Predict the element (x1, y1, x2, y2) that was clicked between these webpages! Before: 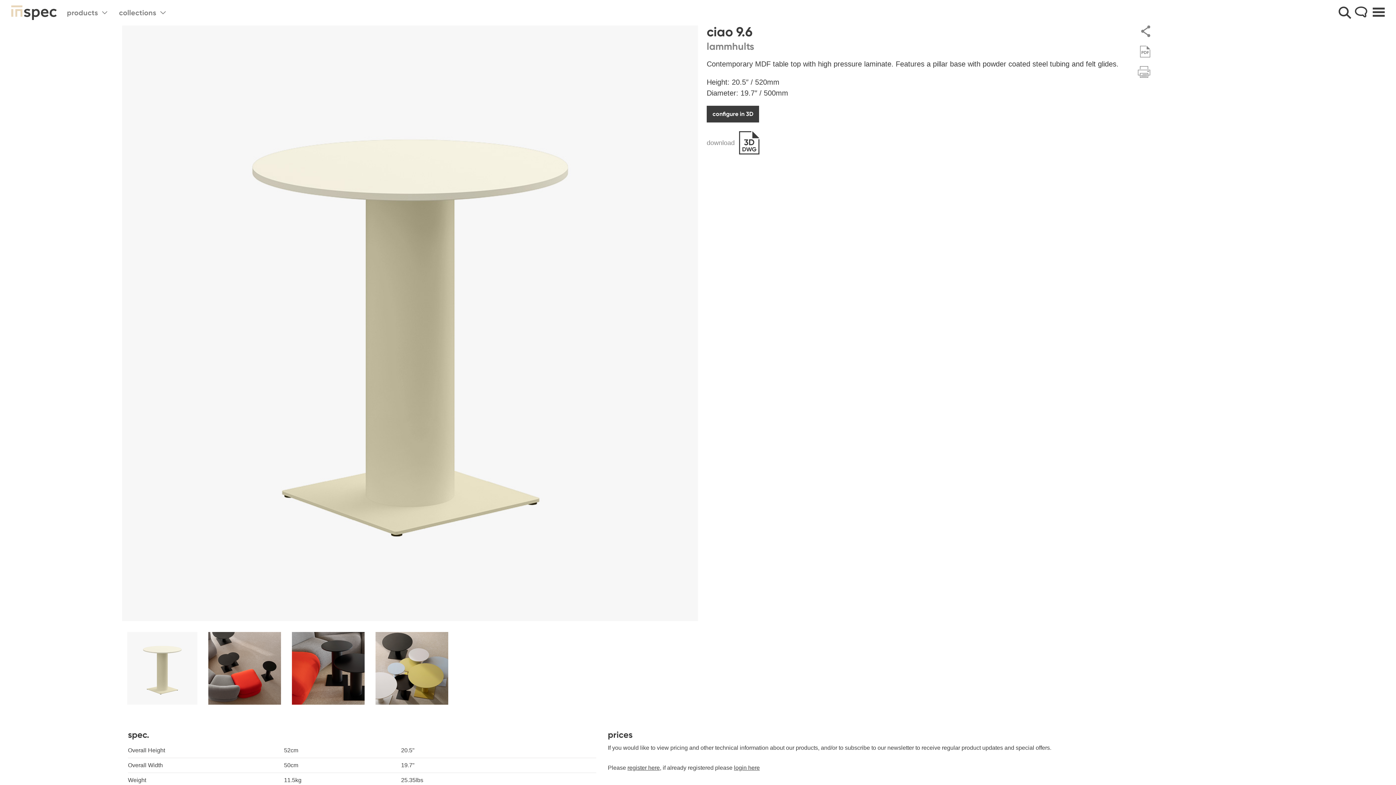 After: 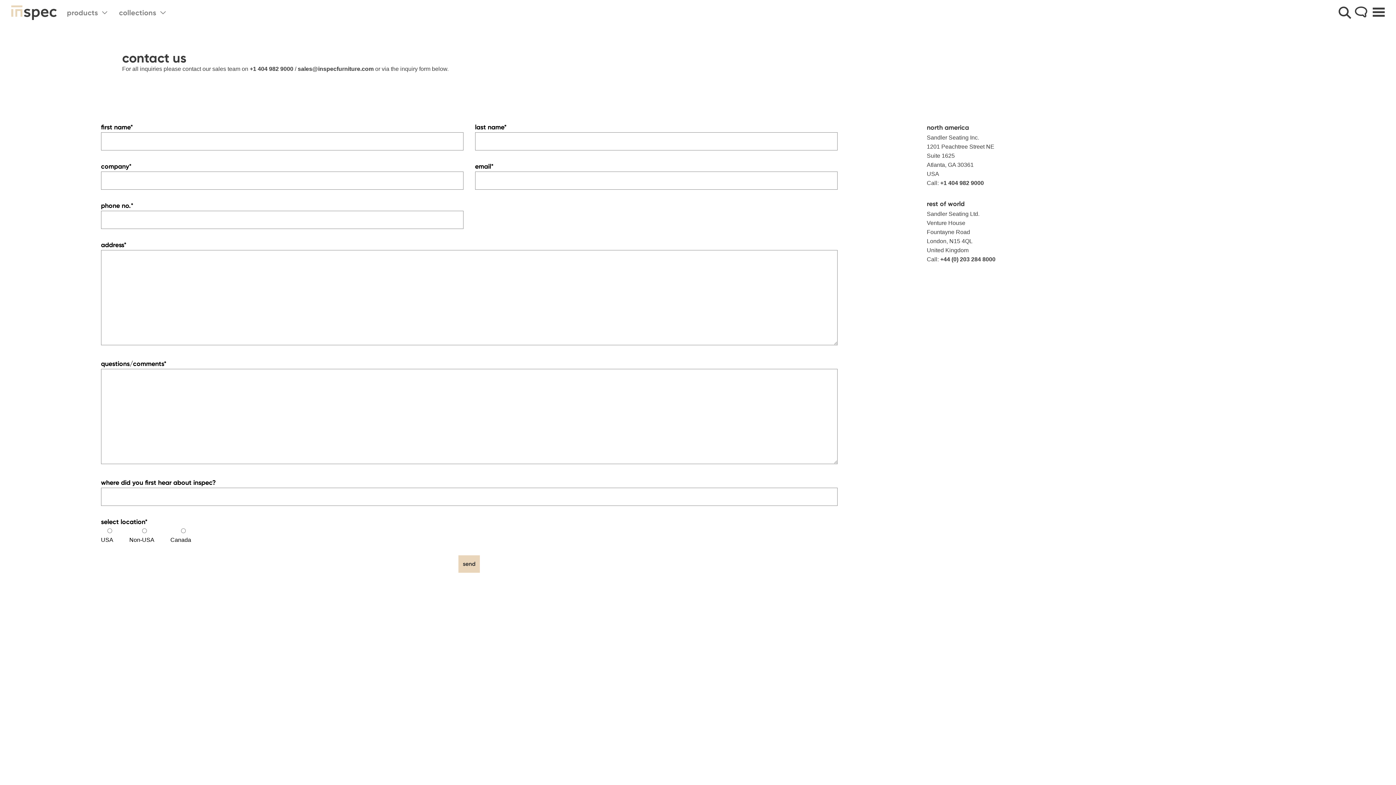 Action: bbox: (1355, 6, 1367, 19)